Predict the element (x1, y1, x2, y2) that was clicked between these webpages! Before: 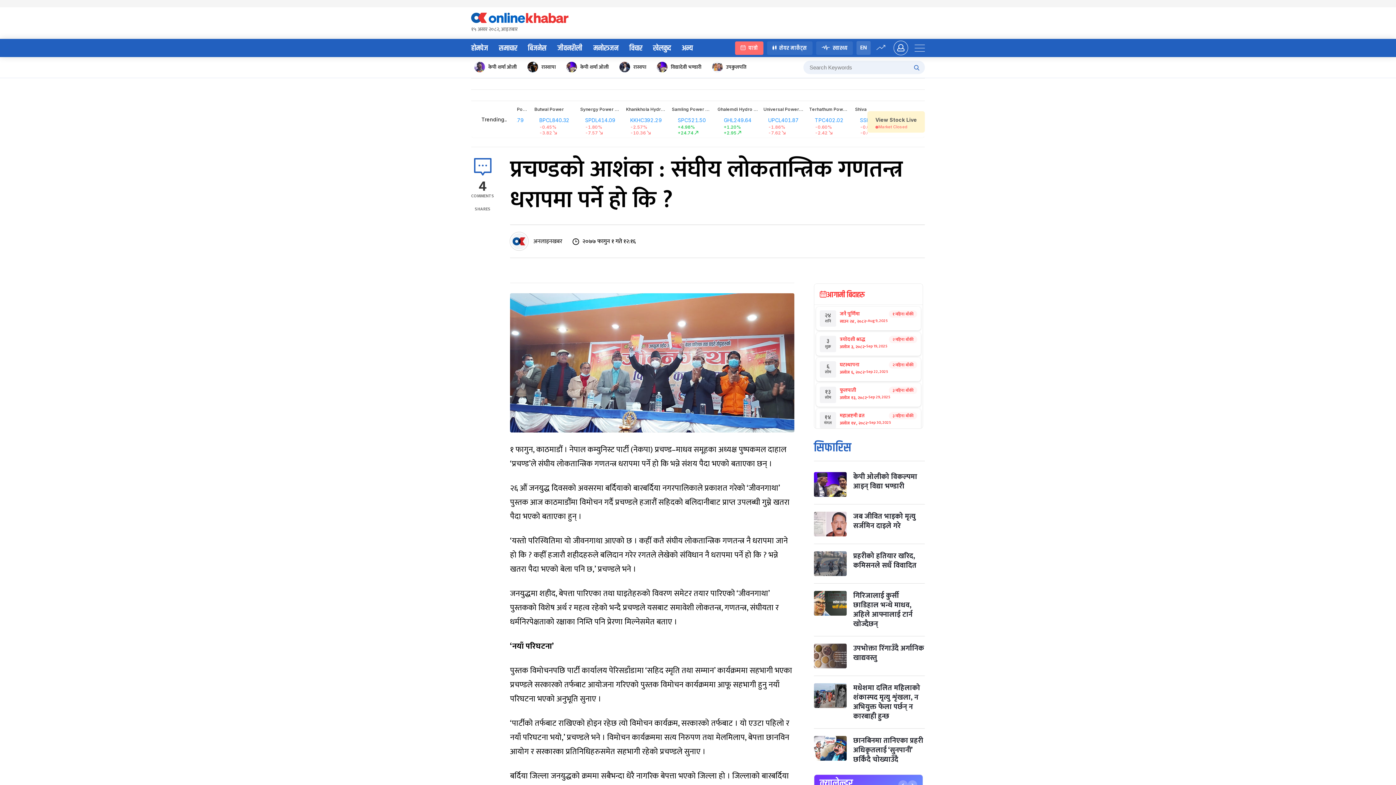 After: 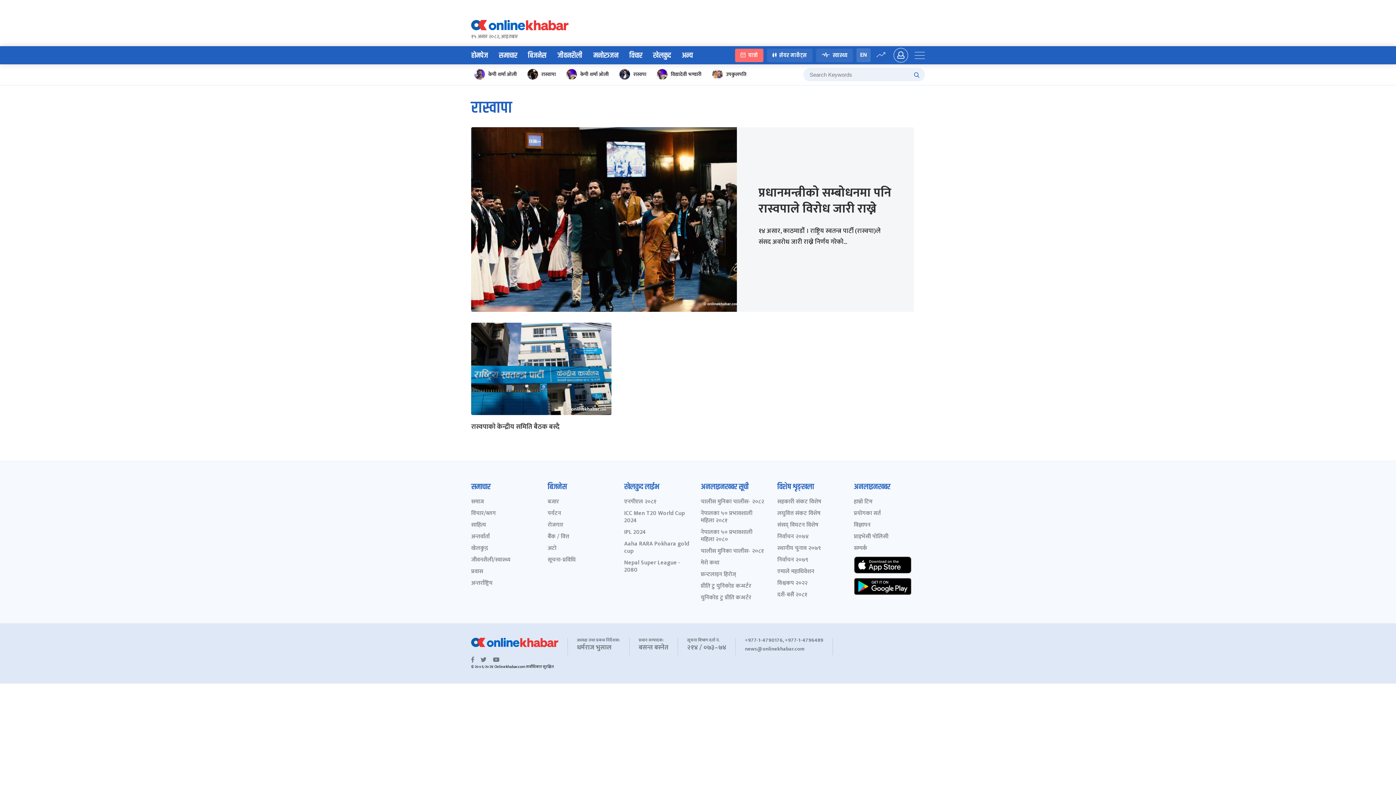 Action: label: रास्वापा bbox: (526, 60, 561, 74)